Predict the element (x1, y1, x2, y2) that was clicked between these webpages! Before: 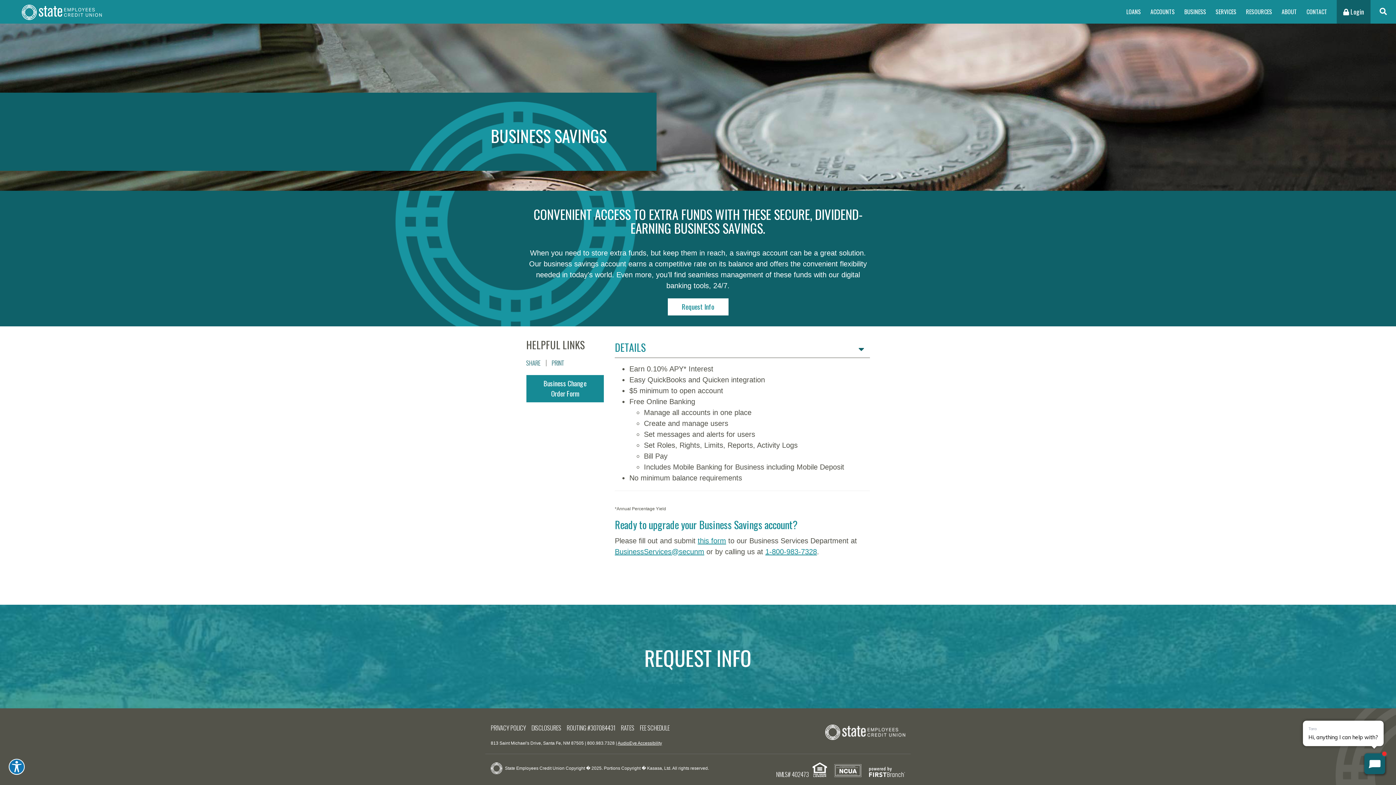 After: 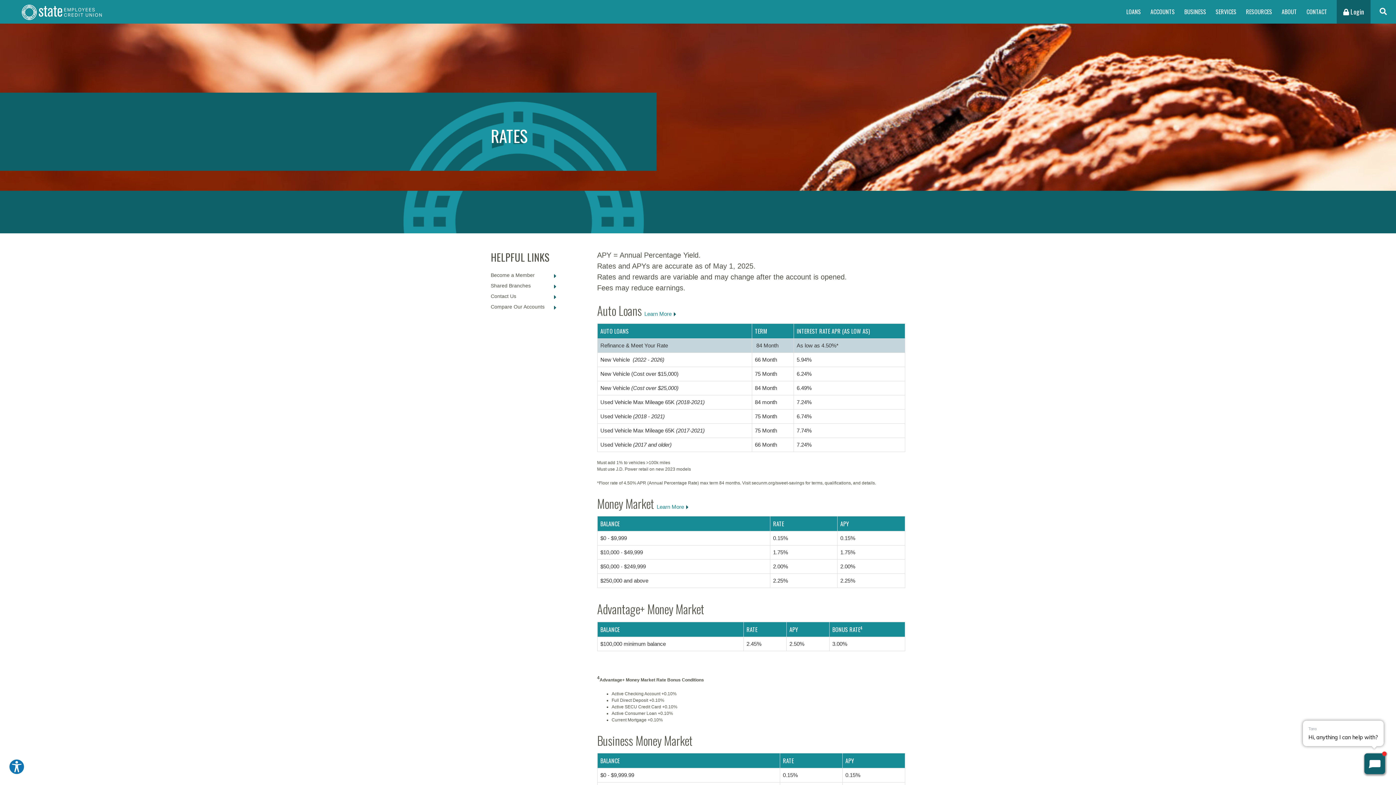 Action: label: RATES bbox: (621, 723, 634, 732)